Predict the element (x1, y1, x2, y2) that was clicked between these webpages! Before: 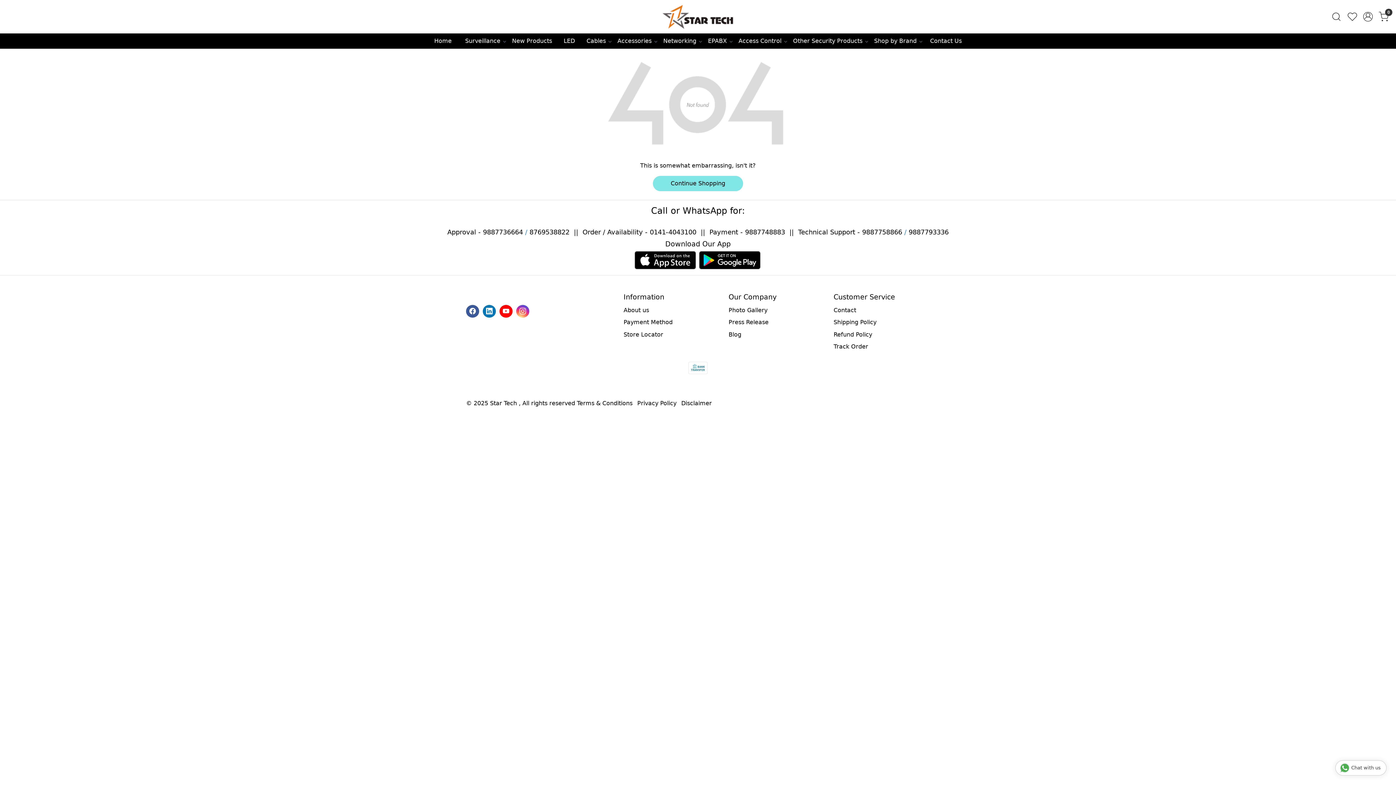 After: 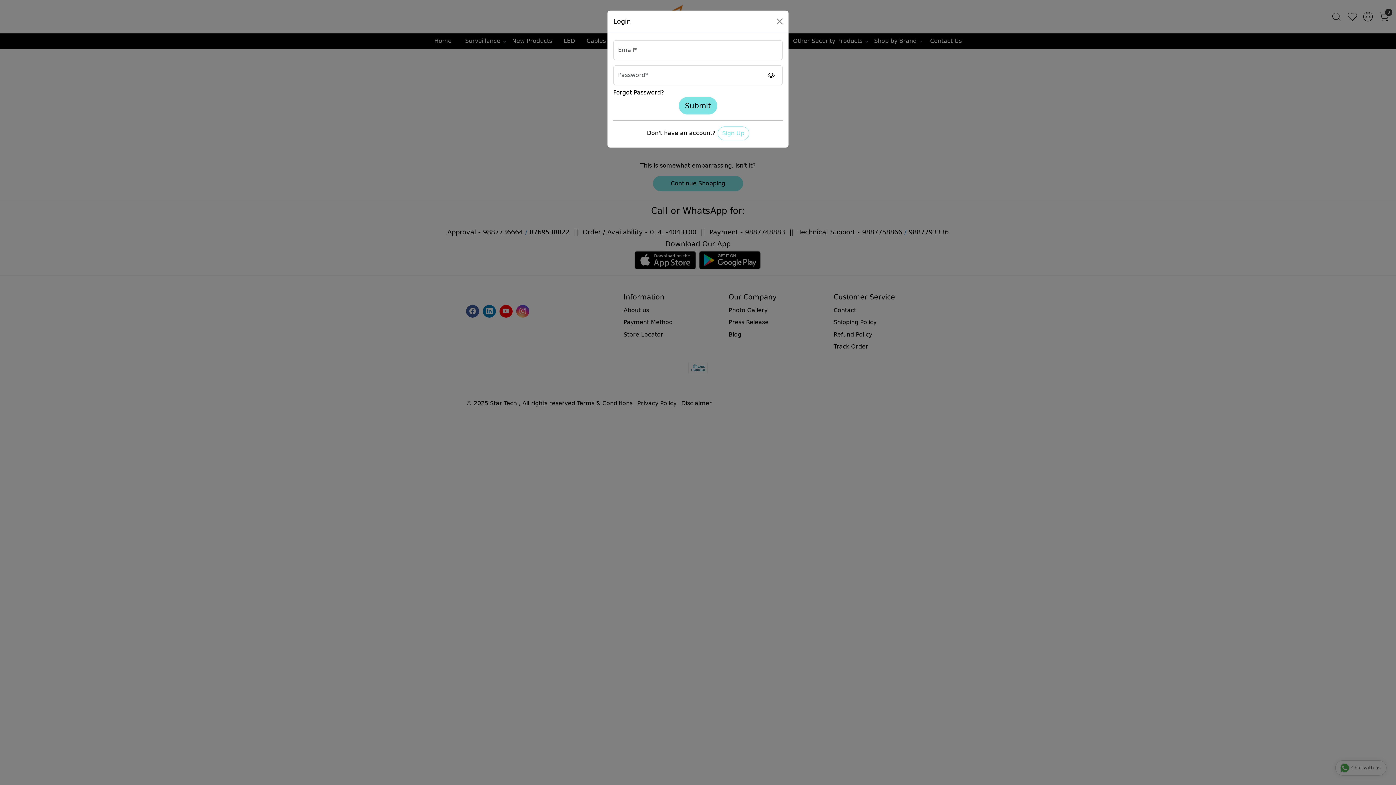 Action: bbox: (1344, 11, 1360, 21)